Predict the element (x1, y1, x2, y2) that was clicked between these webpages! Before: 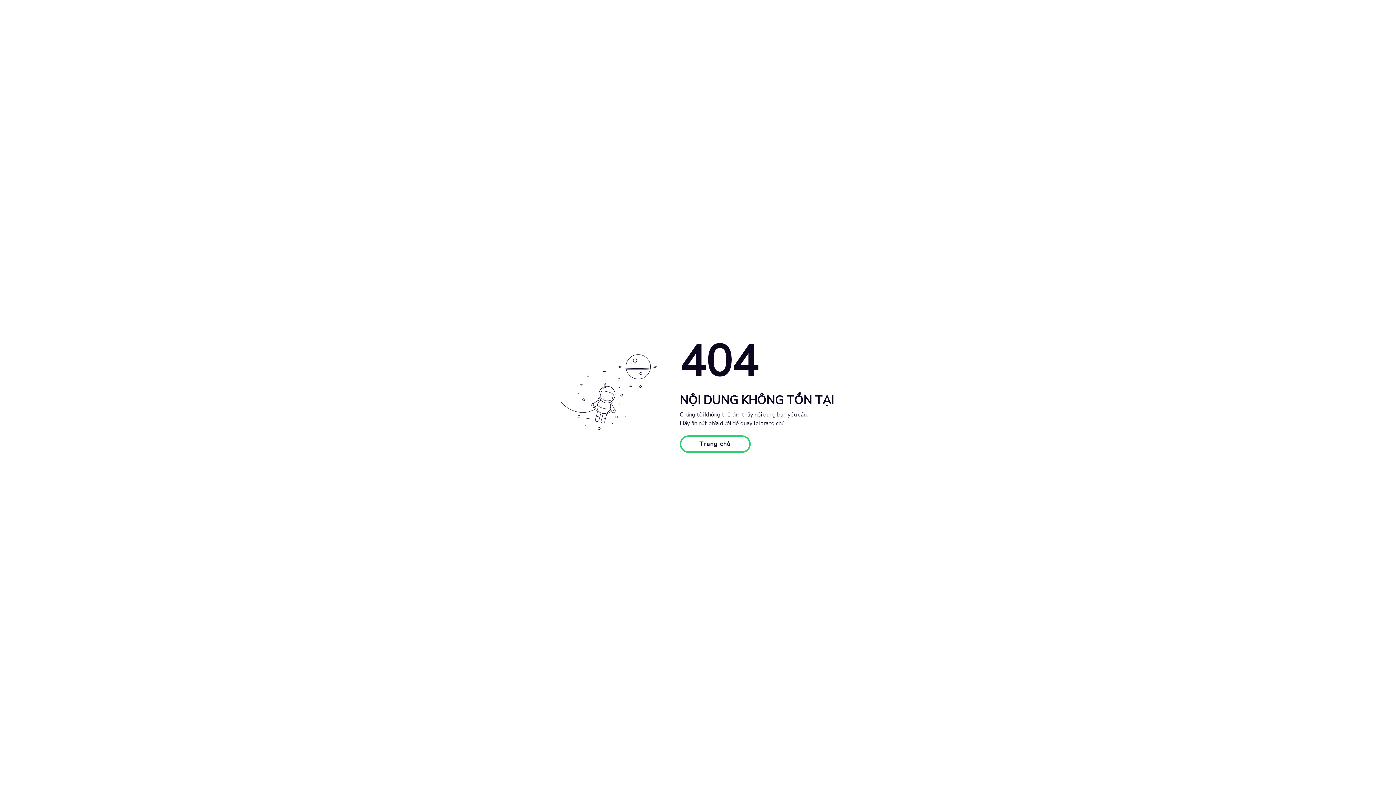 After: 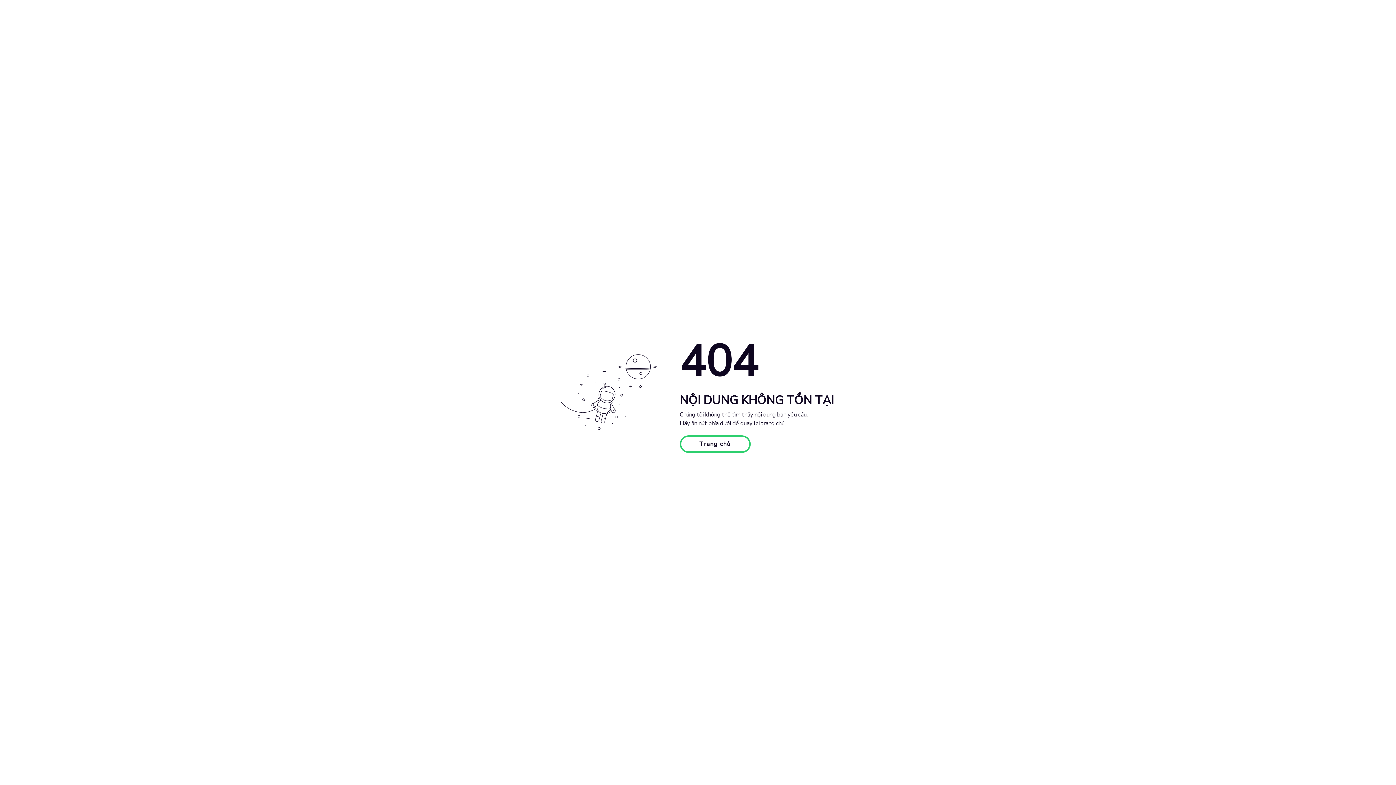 Action: label: Trang chủ bbox: (679, 435, 750, 453)